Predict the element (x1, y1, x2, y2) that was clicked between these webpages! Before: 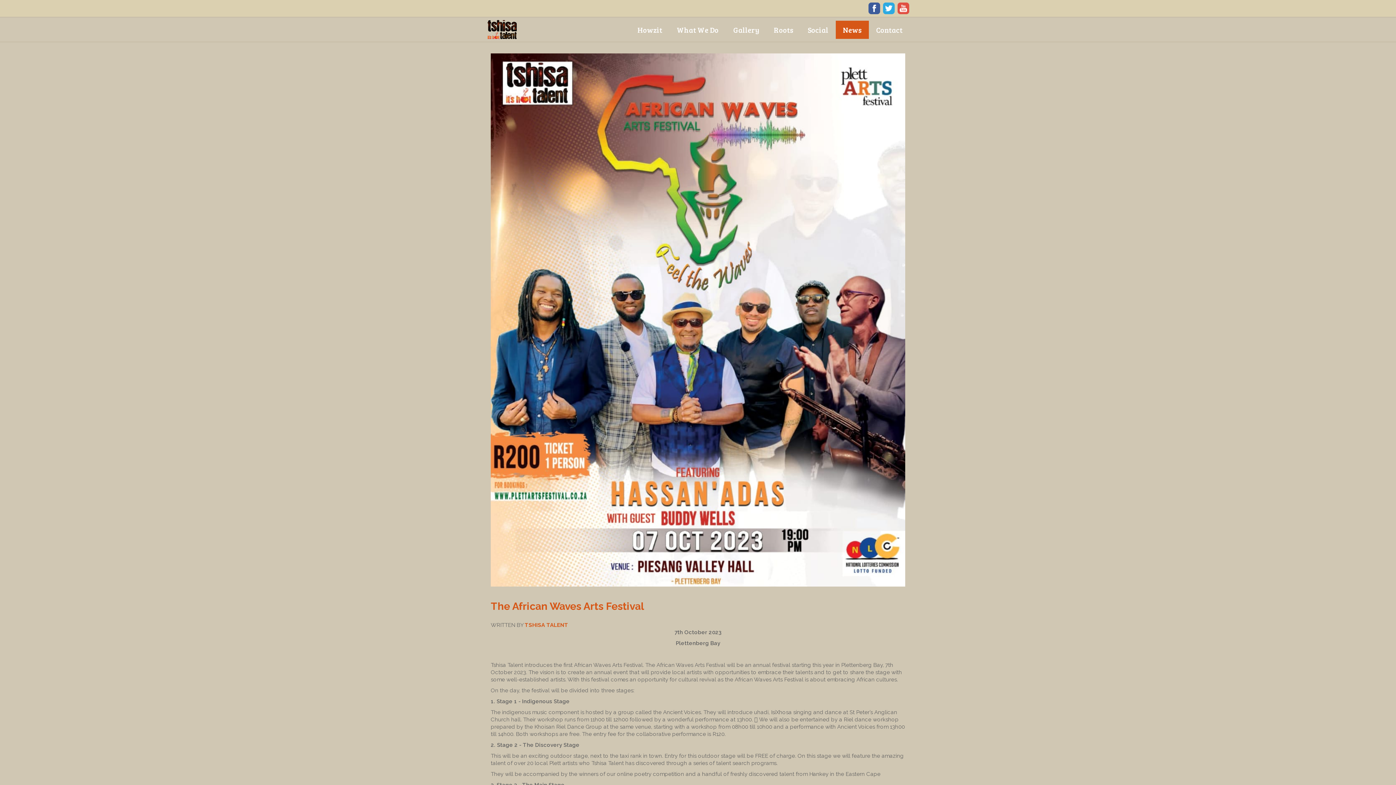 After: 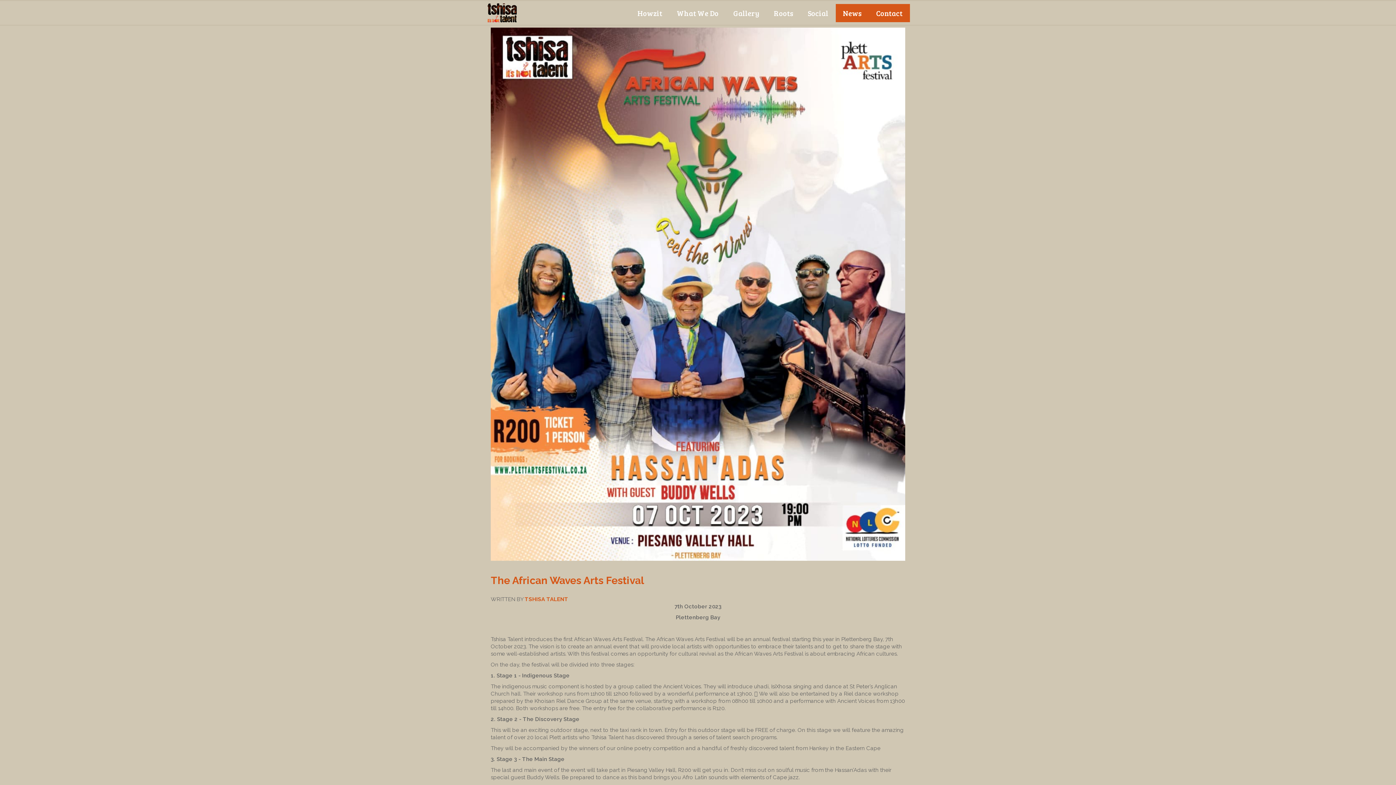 Action: bbox: (867, 1, 881, 15)